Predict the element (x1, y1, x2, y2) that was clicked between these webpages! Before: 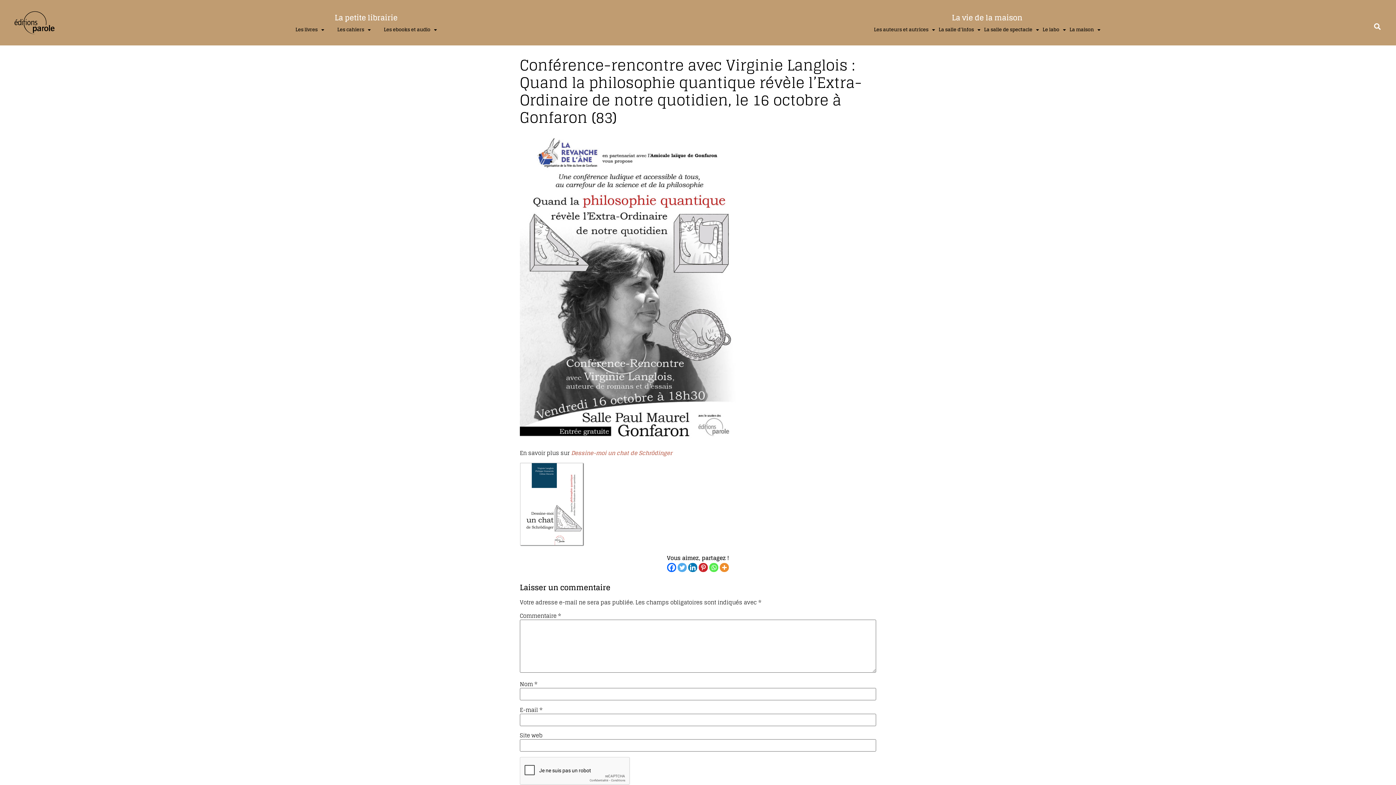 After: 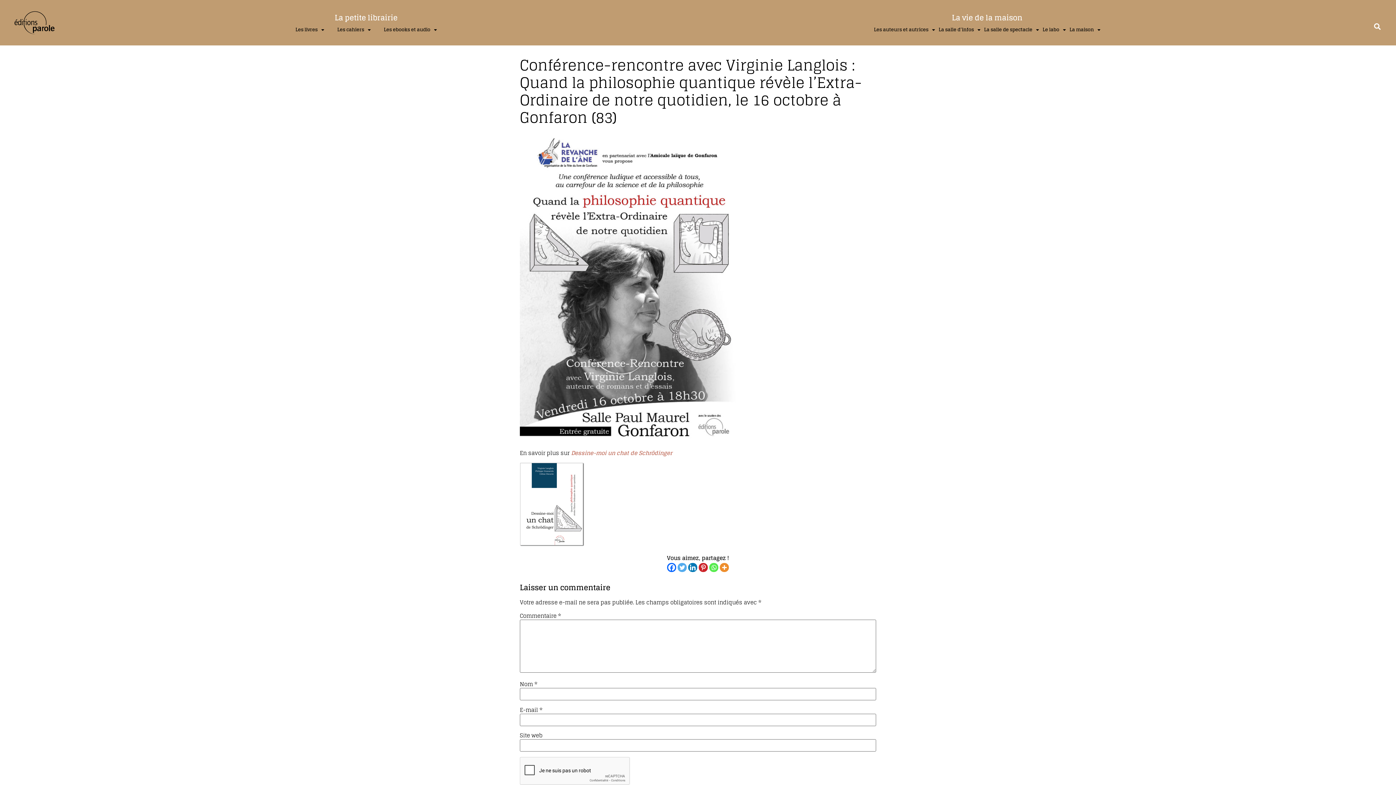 Action: label: Whatsapp bbox: (709, 563, 718, 572)